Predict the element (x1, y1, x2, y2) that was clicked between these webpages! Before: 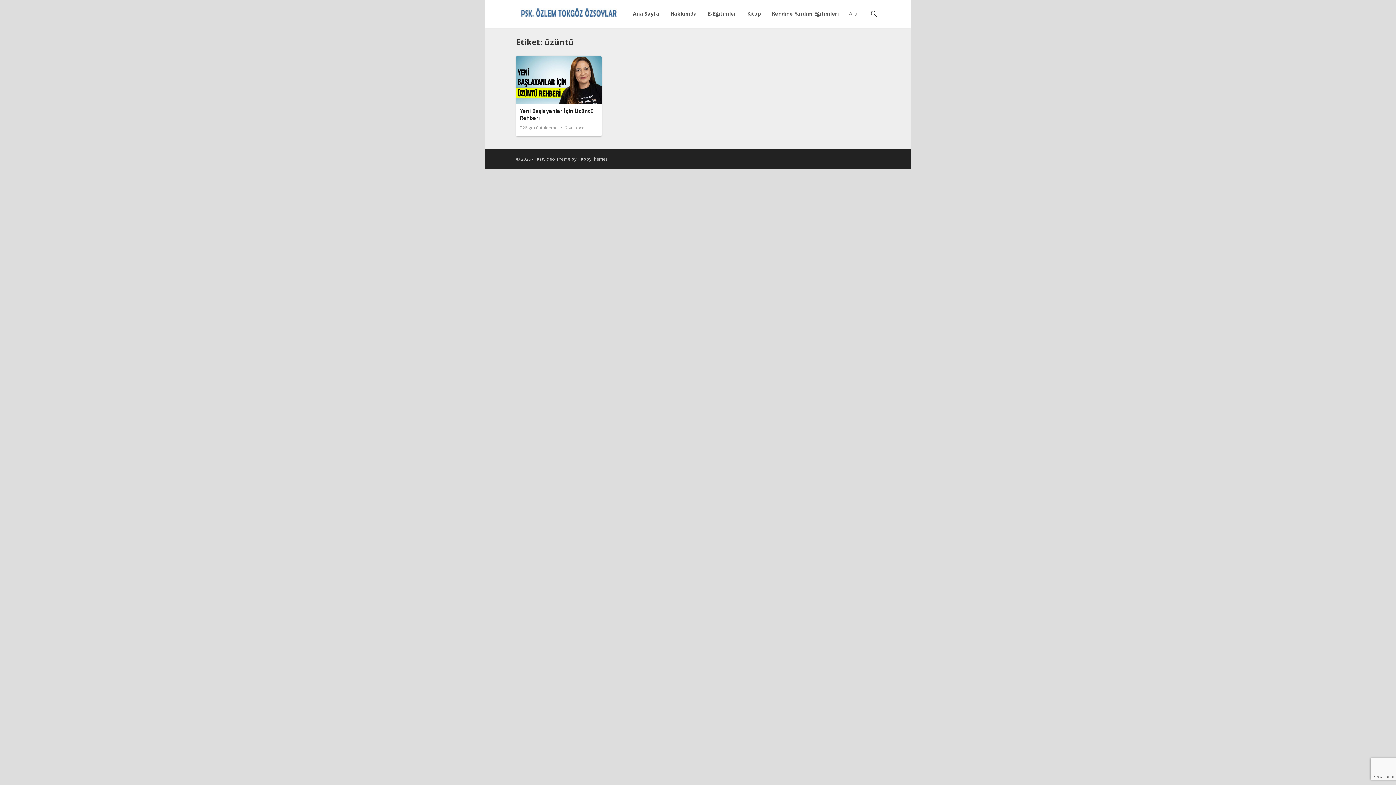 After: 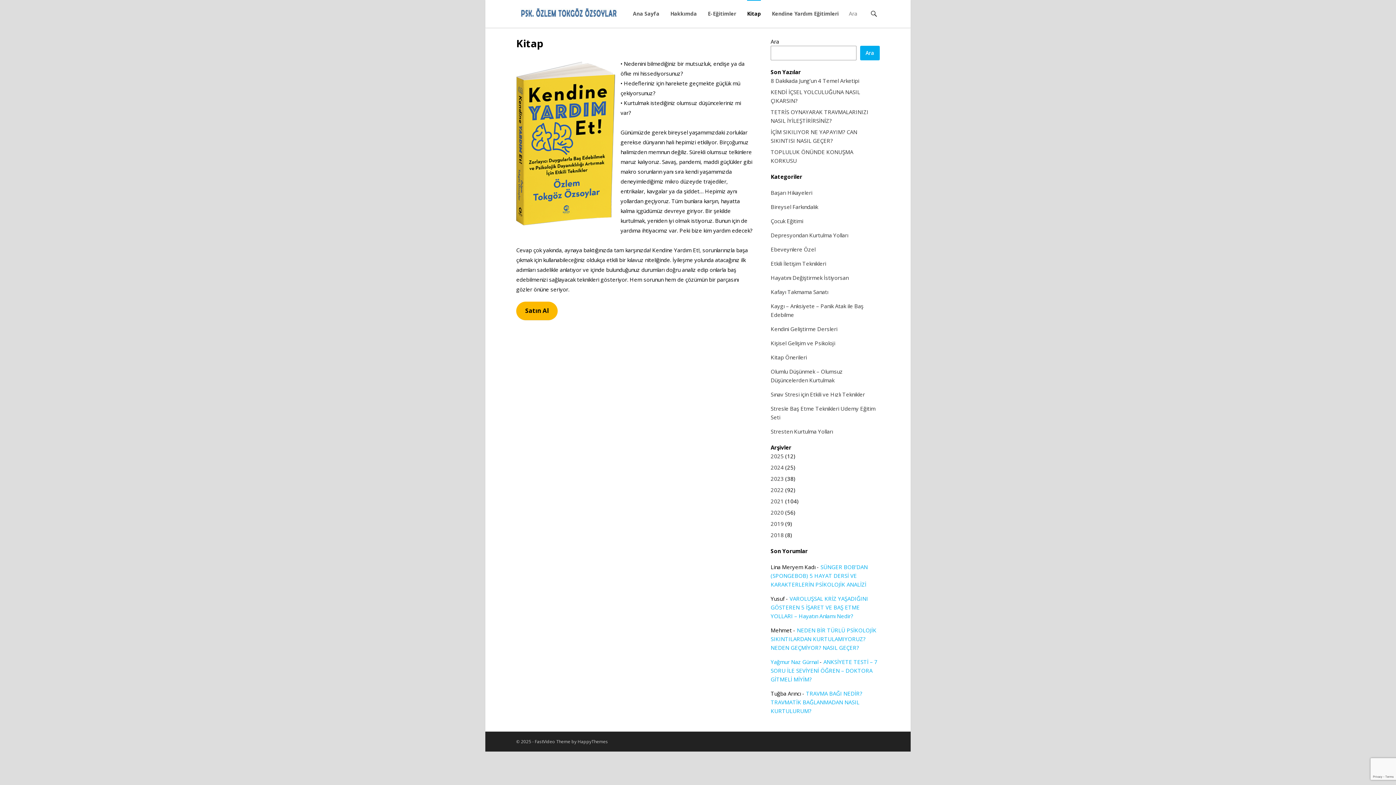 Action: label: Kitap bbox: (747, 0, 761, 27)